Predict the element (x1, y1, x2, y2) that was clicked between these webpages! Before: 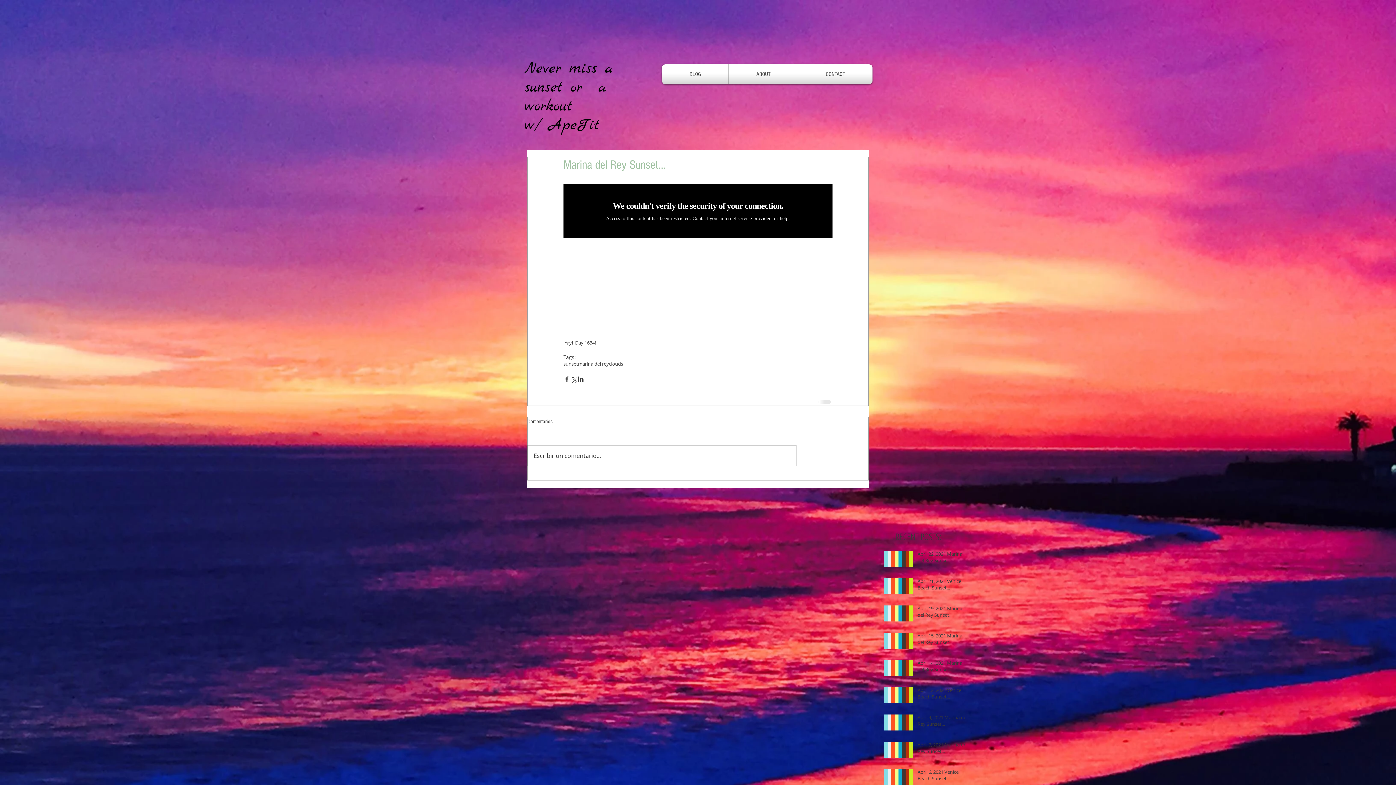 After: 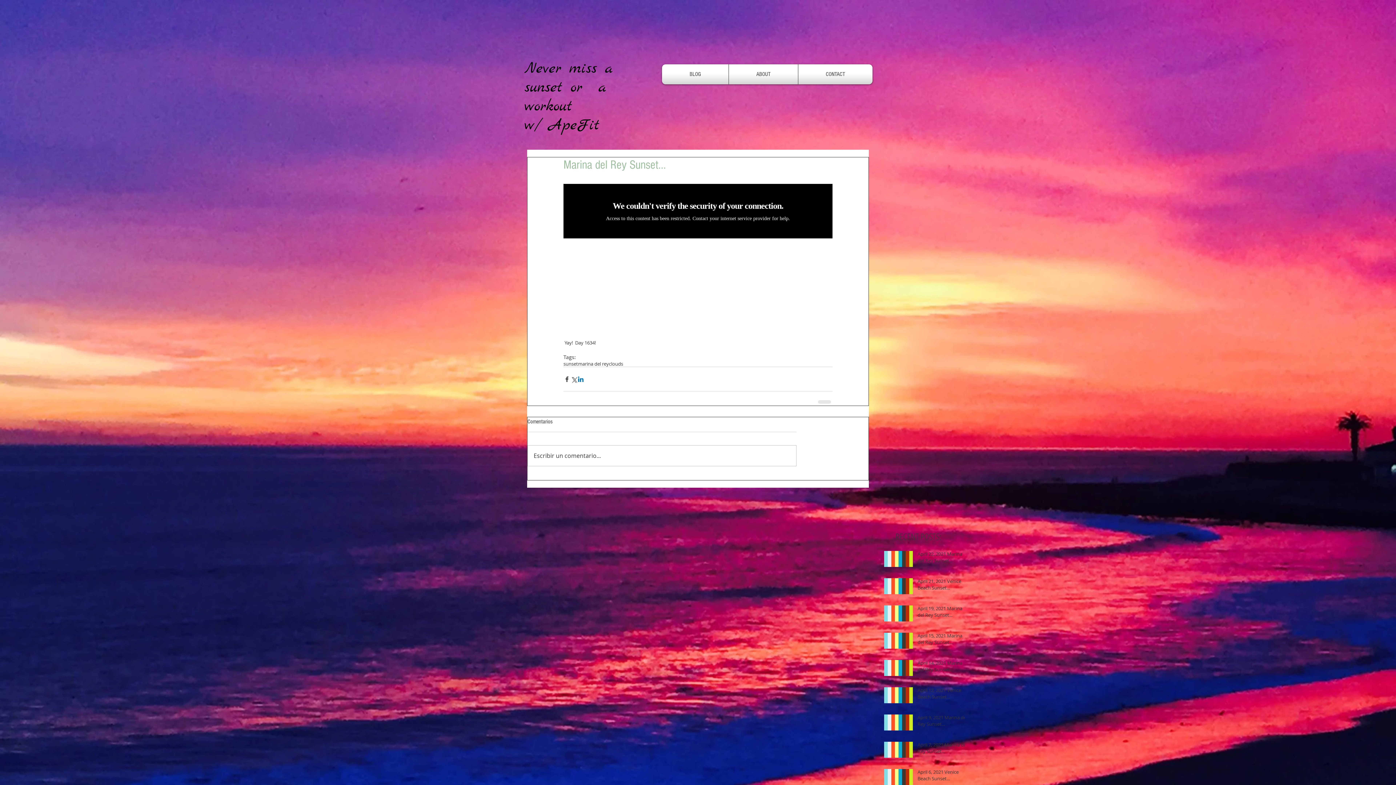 Action: bbox: (577, 375, 584, 382) label: Share via LinkedIn